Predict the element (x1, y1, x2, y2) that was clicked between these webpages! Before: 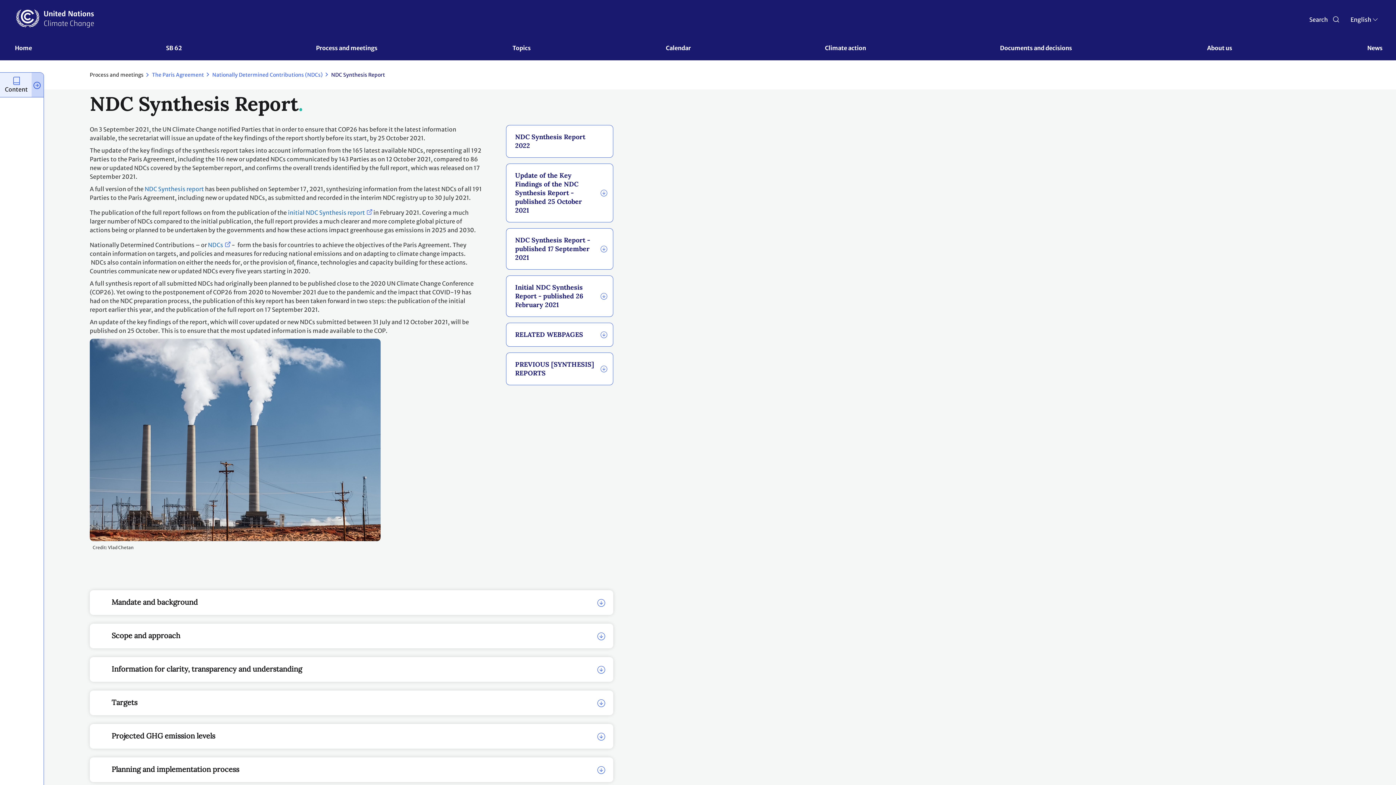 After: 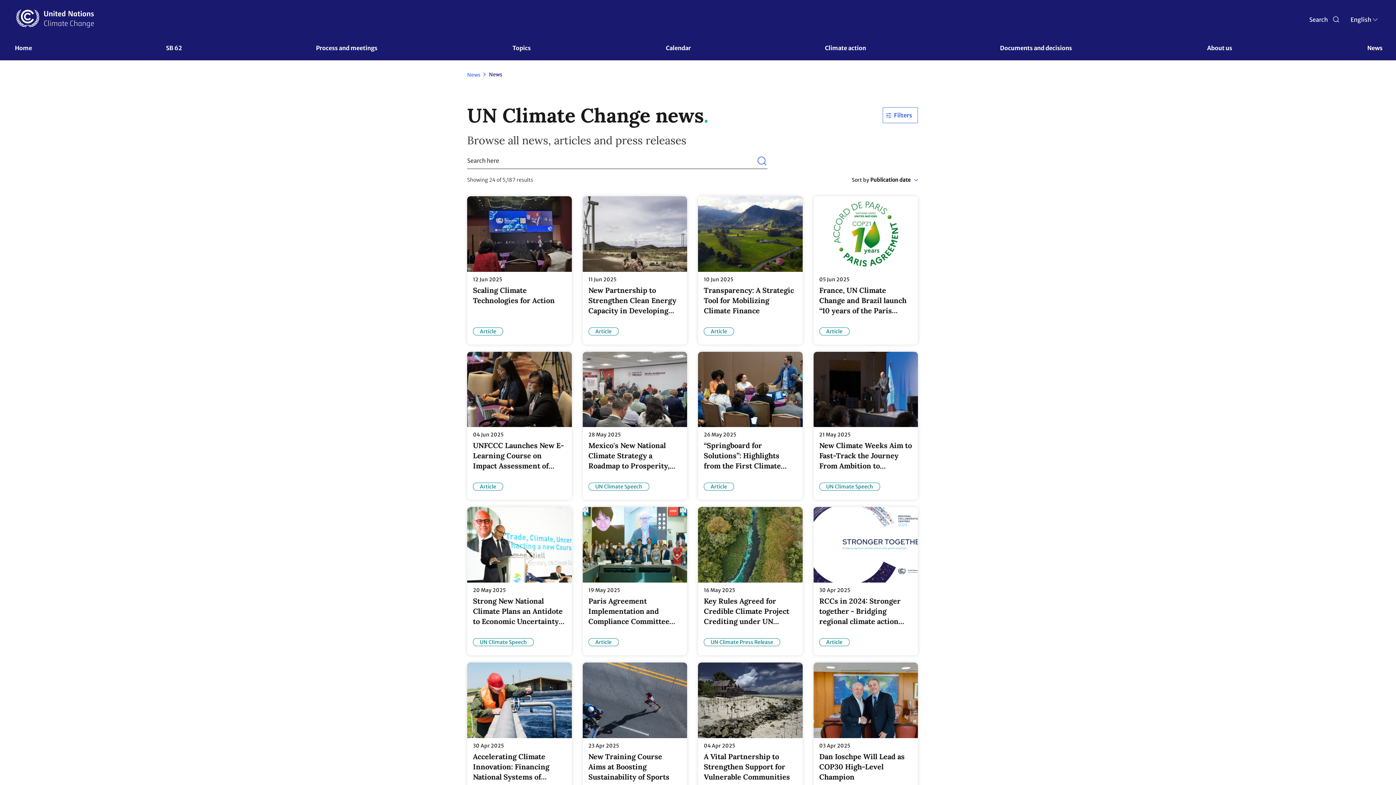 Action: bbox: (1367, 40, 1382, 60) label: News